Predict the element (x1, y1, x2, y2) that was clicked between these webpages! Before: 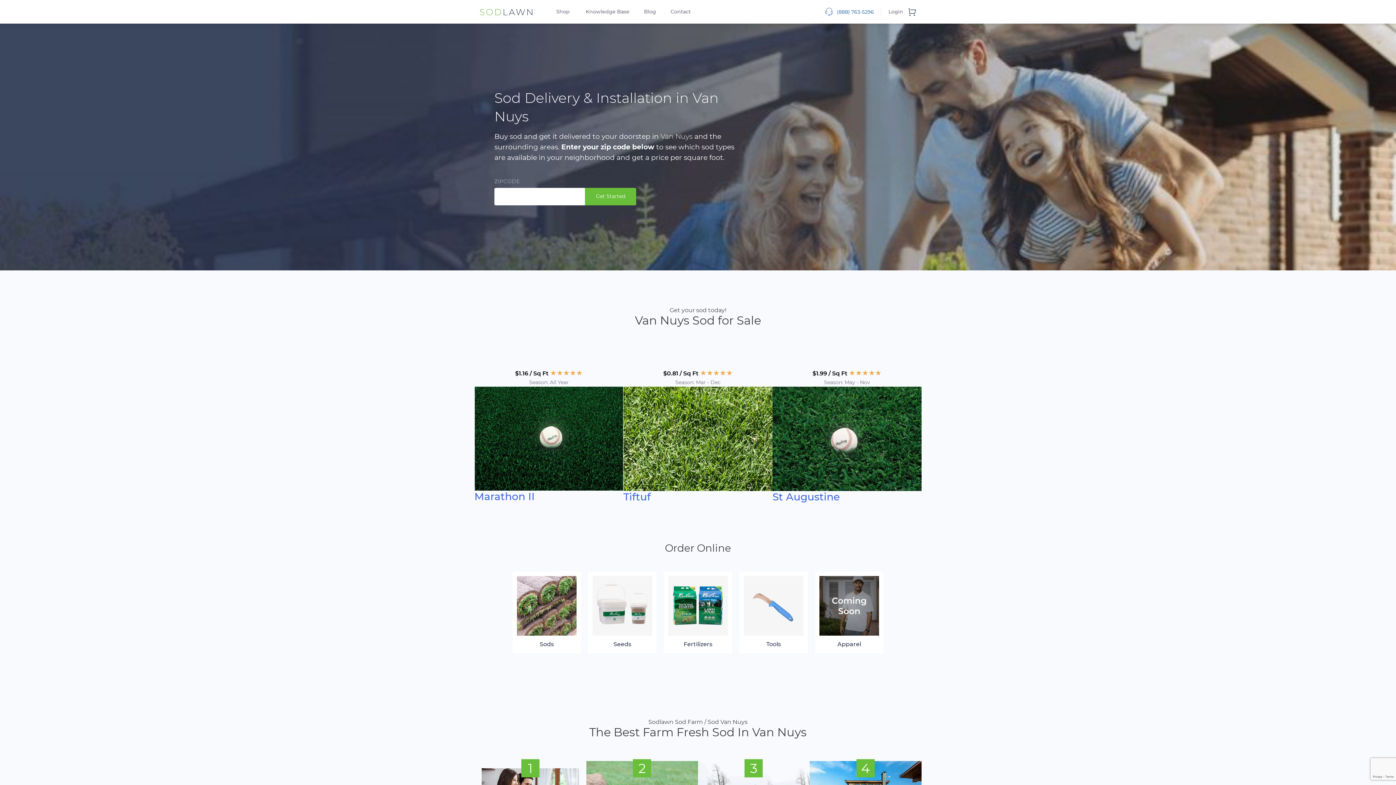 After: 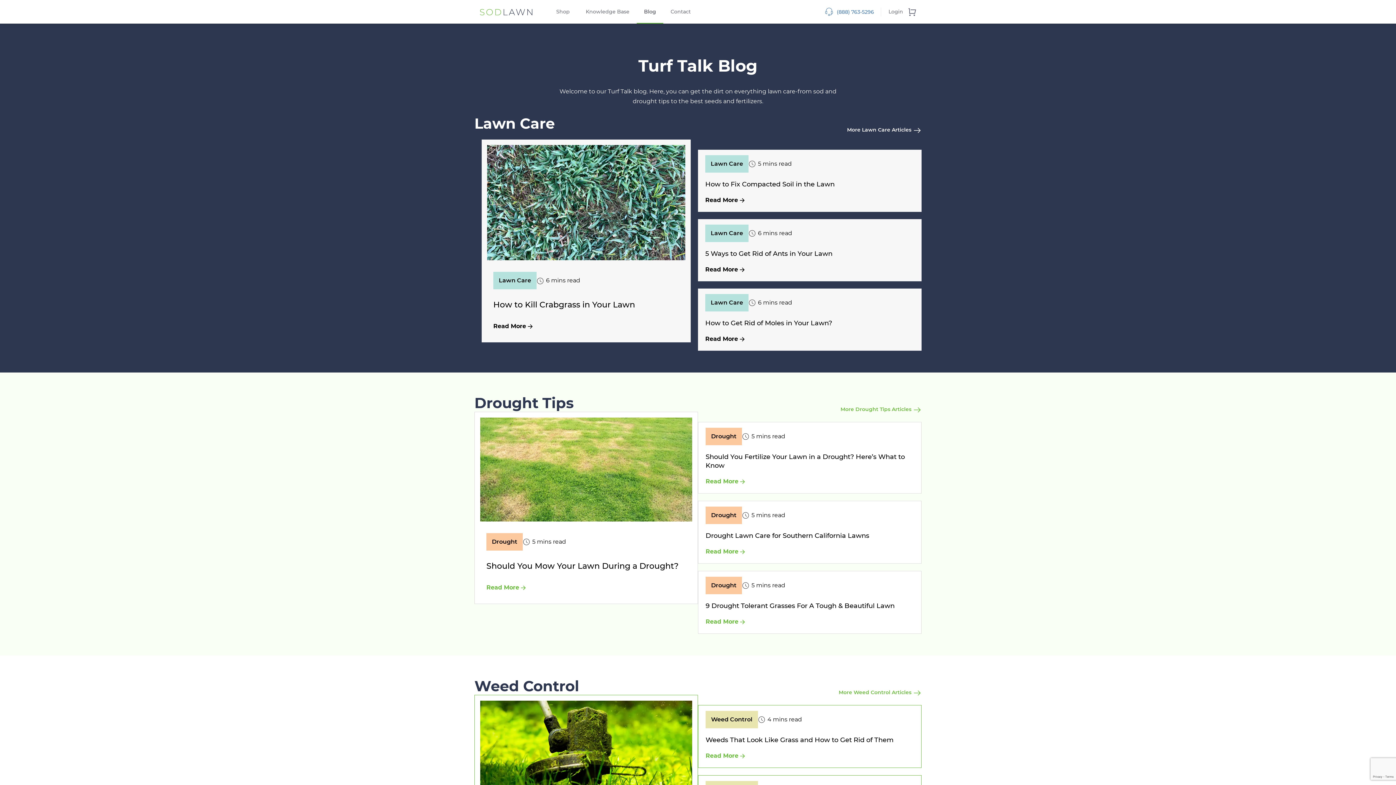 Action: label: Blog bbox: (644, 8, 656, 15)